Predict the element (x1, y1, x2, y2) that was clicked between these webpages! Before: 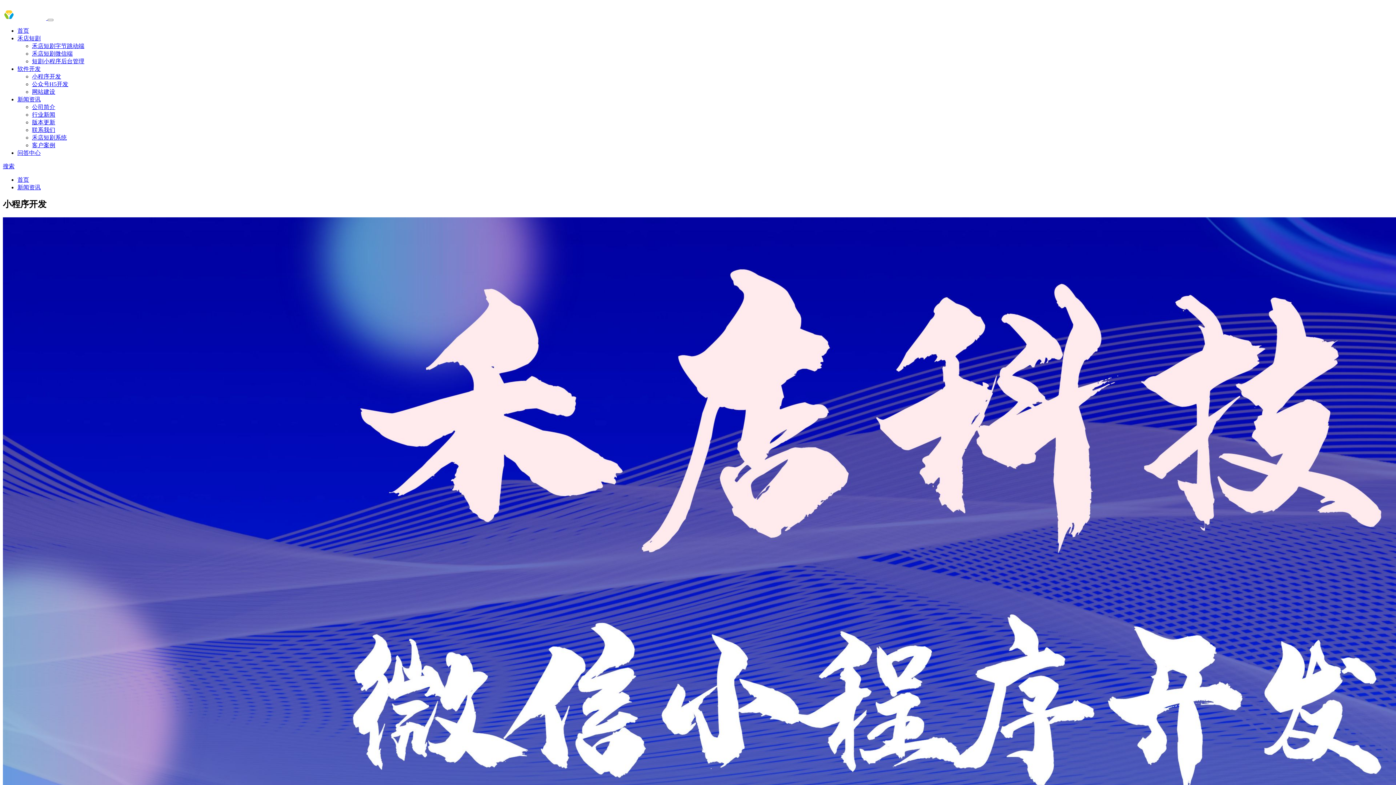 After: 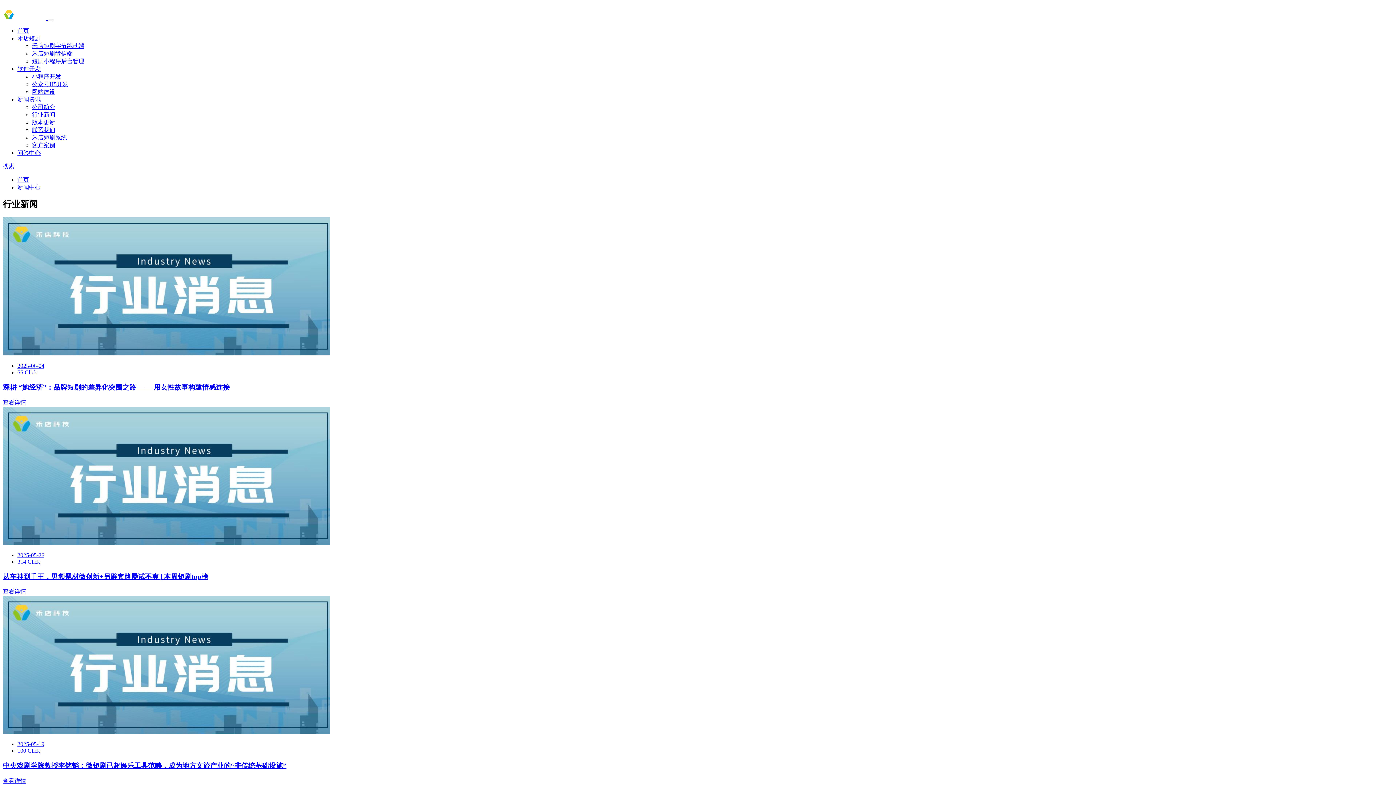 Action: bbox: (32, 111, 55, 117) label: 行业新闻